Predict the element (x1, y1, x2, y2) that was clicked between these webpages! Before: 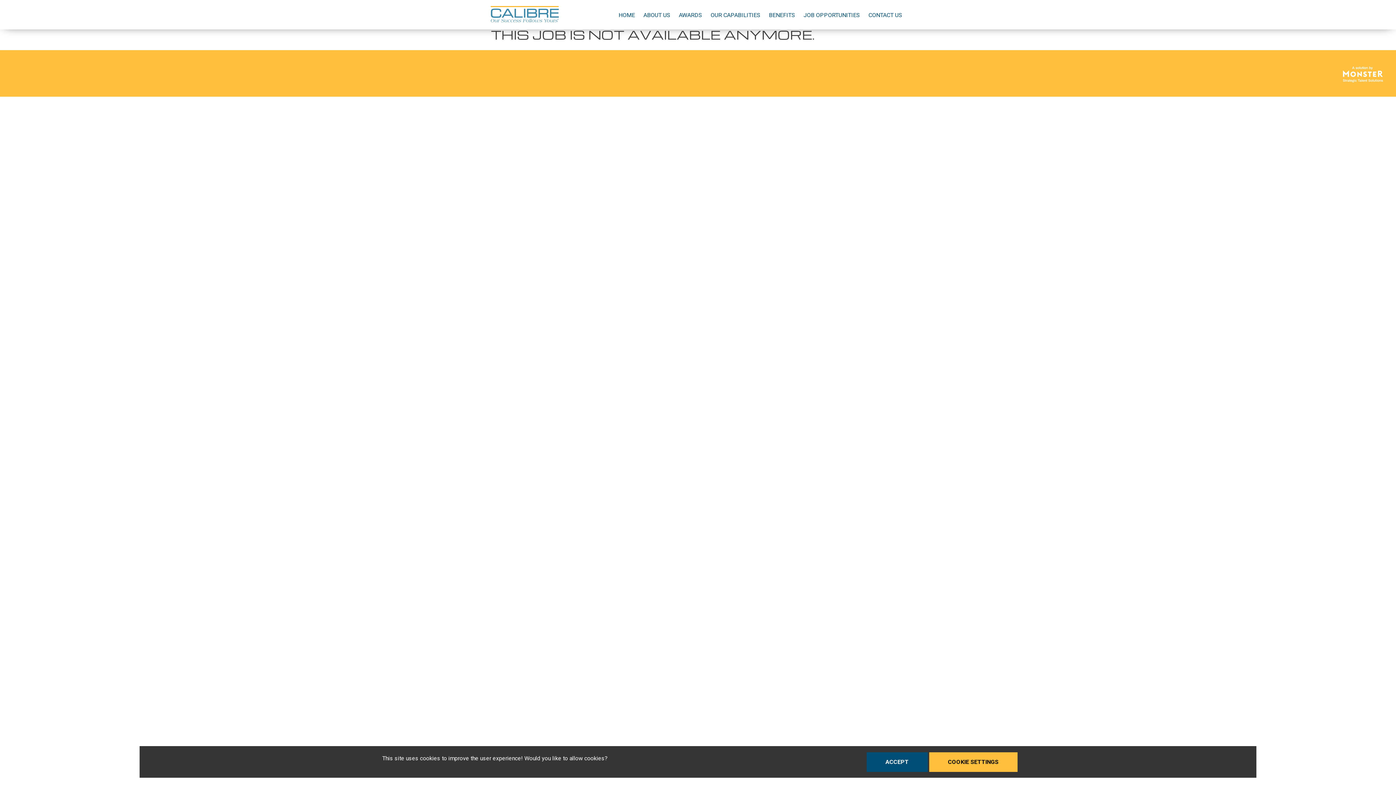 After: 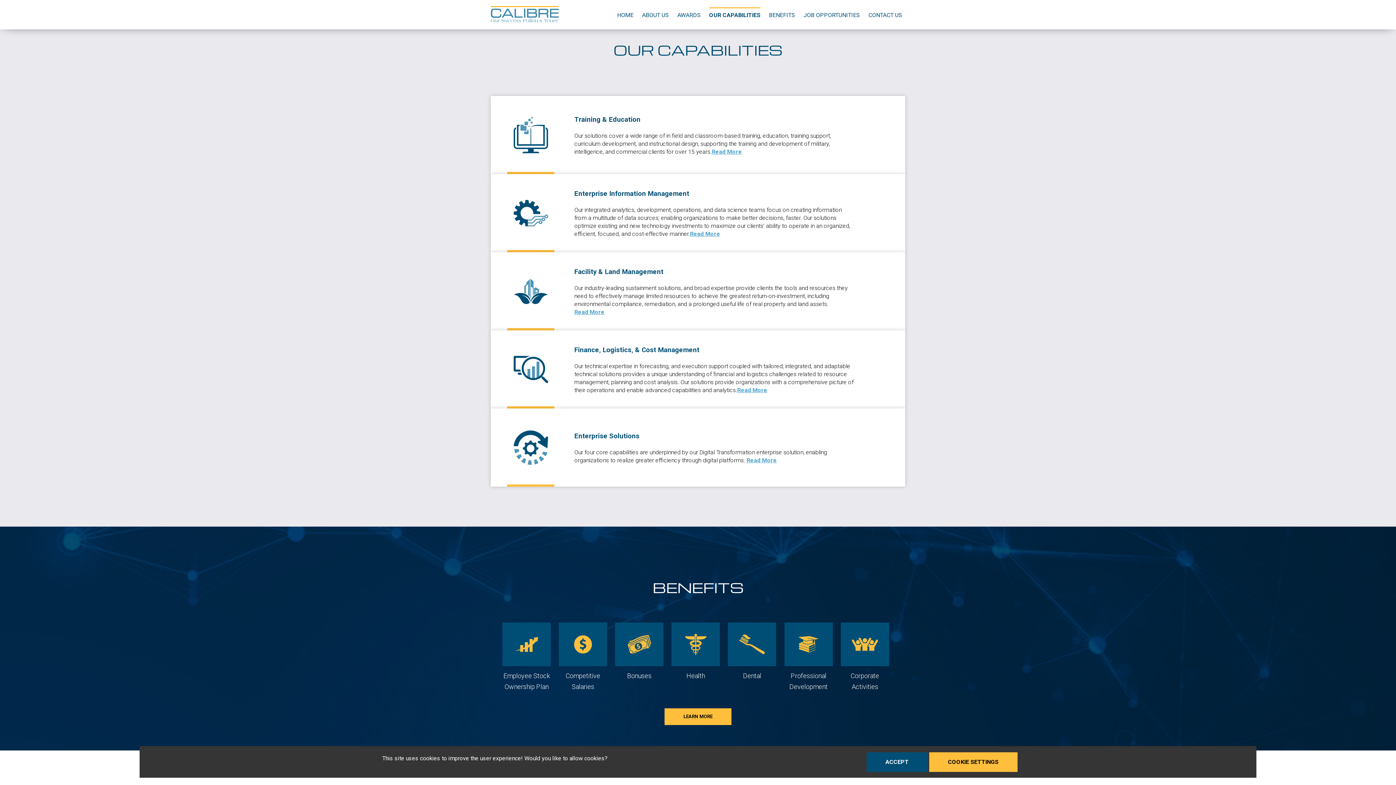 Action: label: OUR CAPABILITIES bbox: (710, 10, 760, 20)